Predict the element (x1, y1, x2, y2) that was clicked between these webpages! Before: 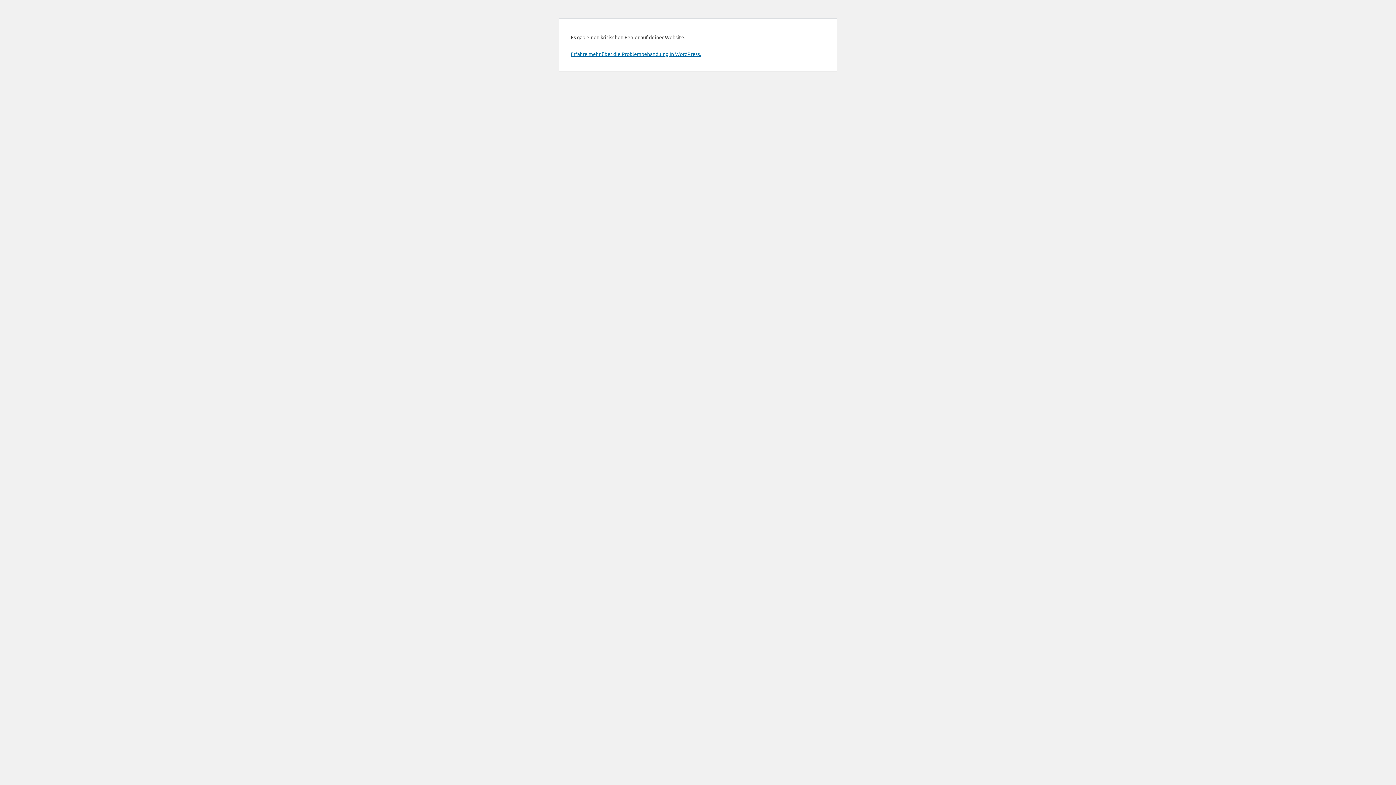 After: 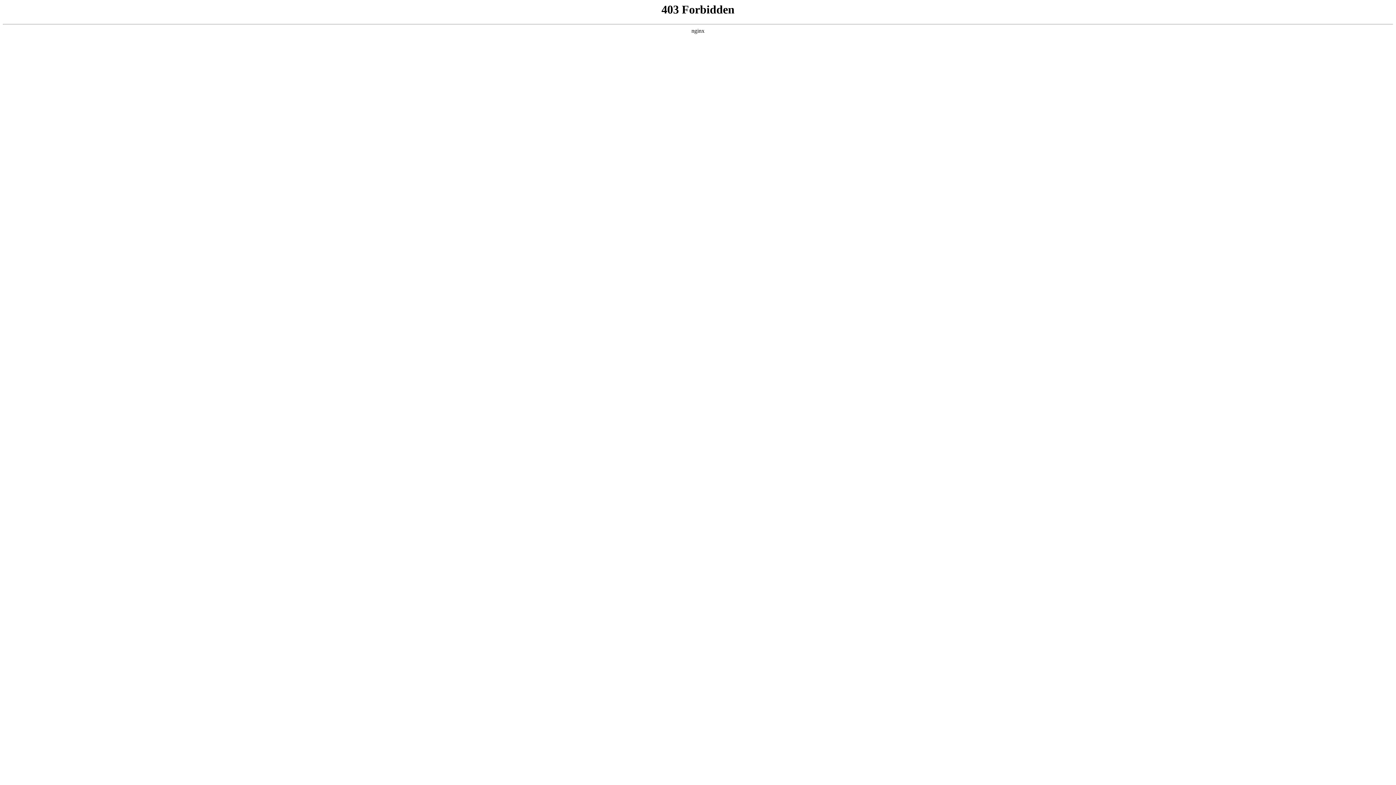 Action: bbox: (570, 50, 701, 57) label: Erfahre mehr über die Problembehandlung in WordPress.